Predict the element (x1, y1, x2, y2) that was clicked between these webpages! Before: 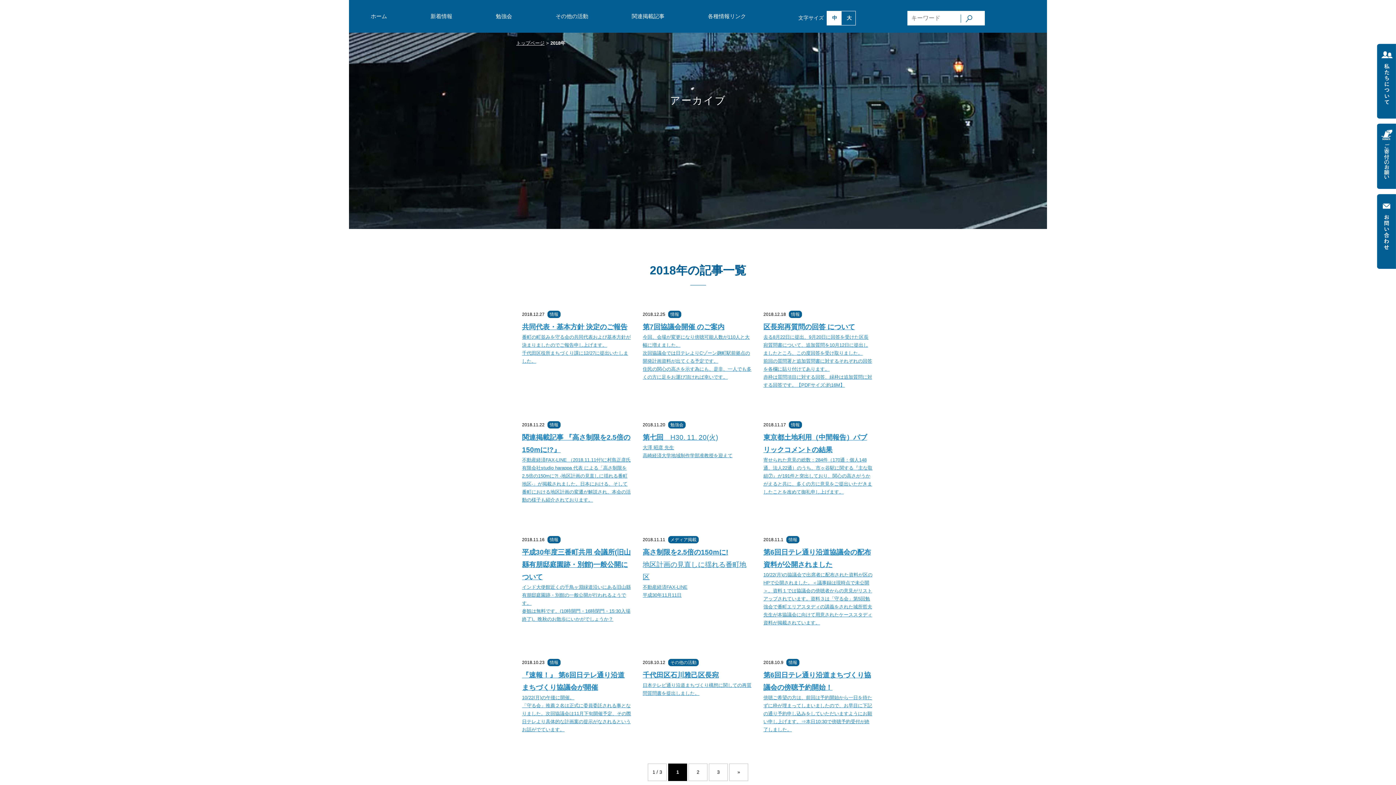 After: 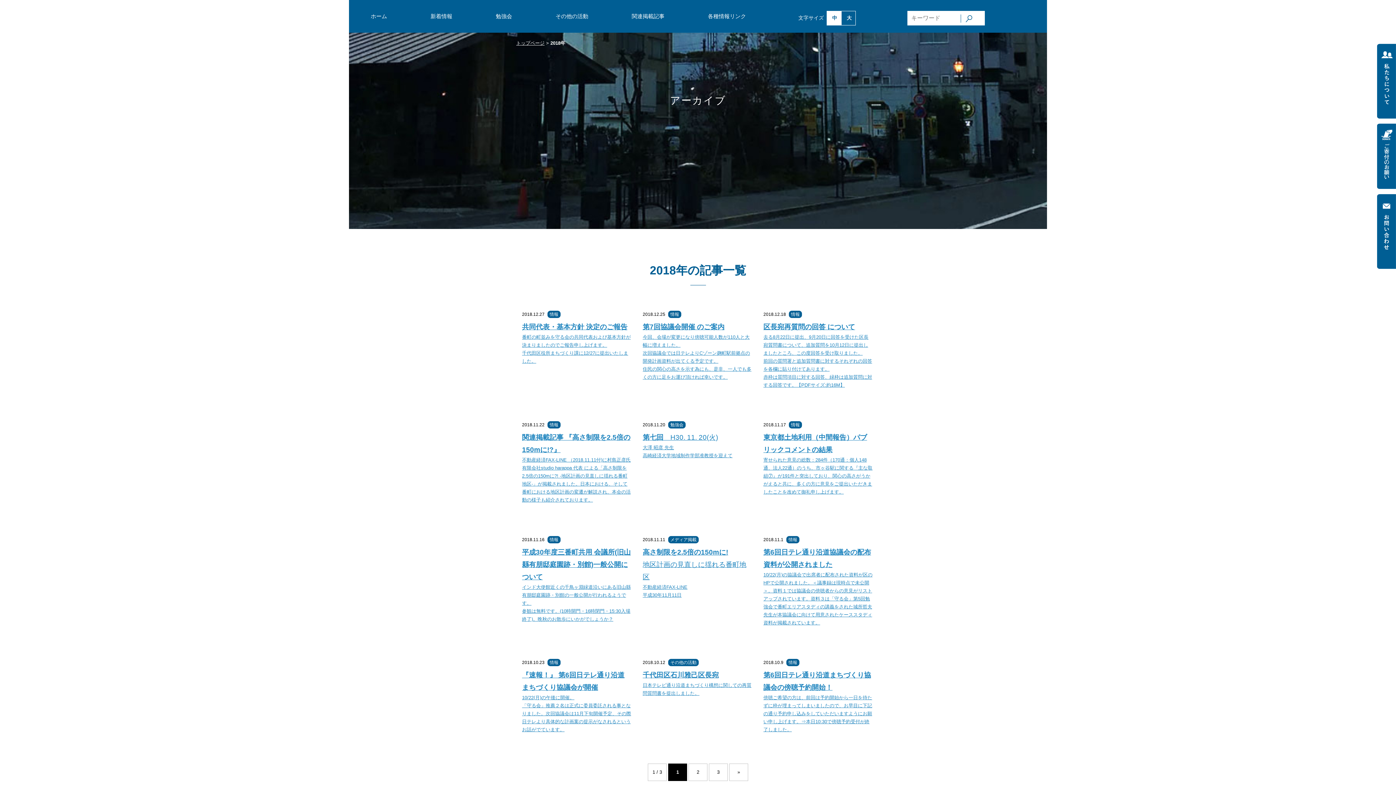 Action: label: 第7回協議会開催 ​のご案内

今回、会場が変更になり傍聴可能人数が110人と大幅に増えました。
次回協議会では日テレよりCゾーン麹町駅前拠点の開発計画資料が出てくる予定です。

住民の関心の高さを示す為にも、是非、一人でも多くの方に足をお運び頂ければ幸いです。 (opens in a new tab) bbox: (642, 321, 752, 381)